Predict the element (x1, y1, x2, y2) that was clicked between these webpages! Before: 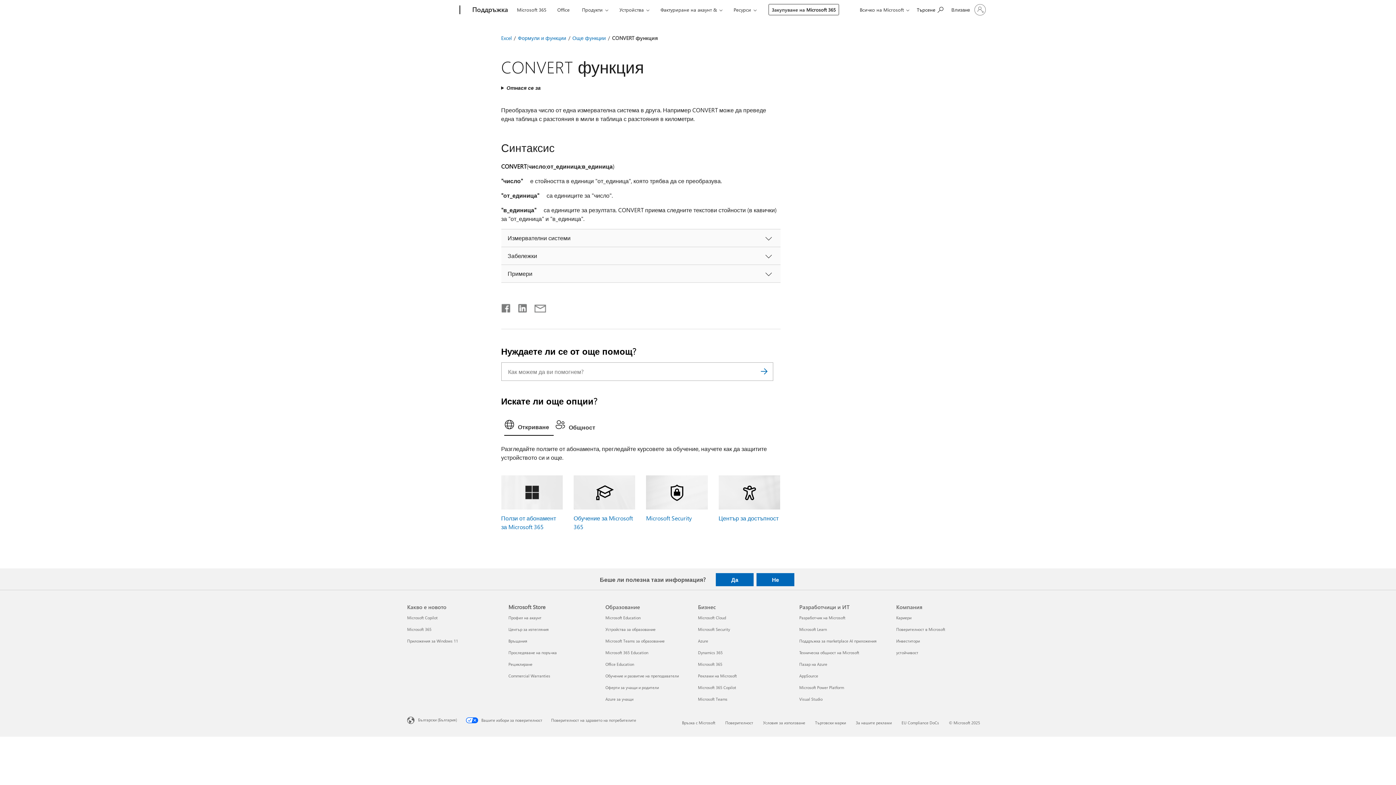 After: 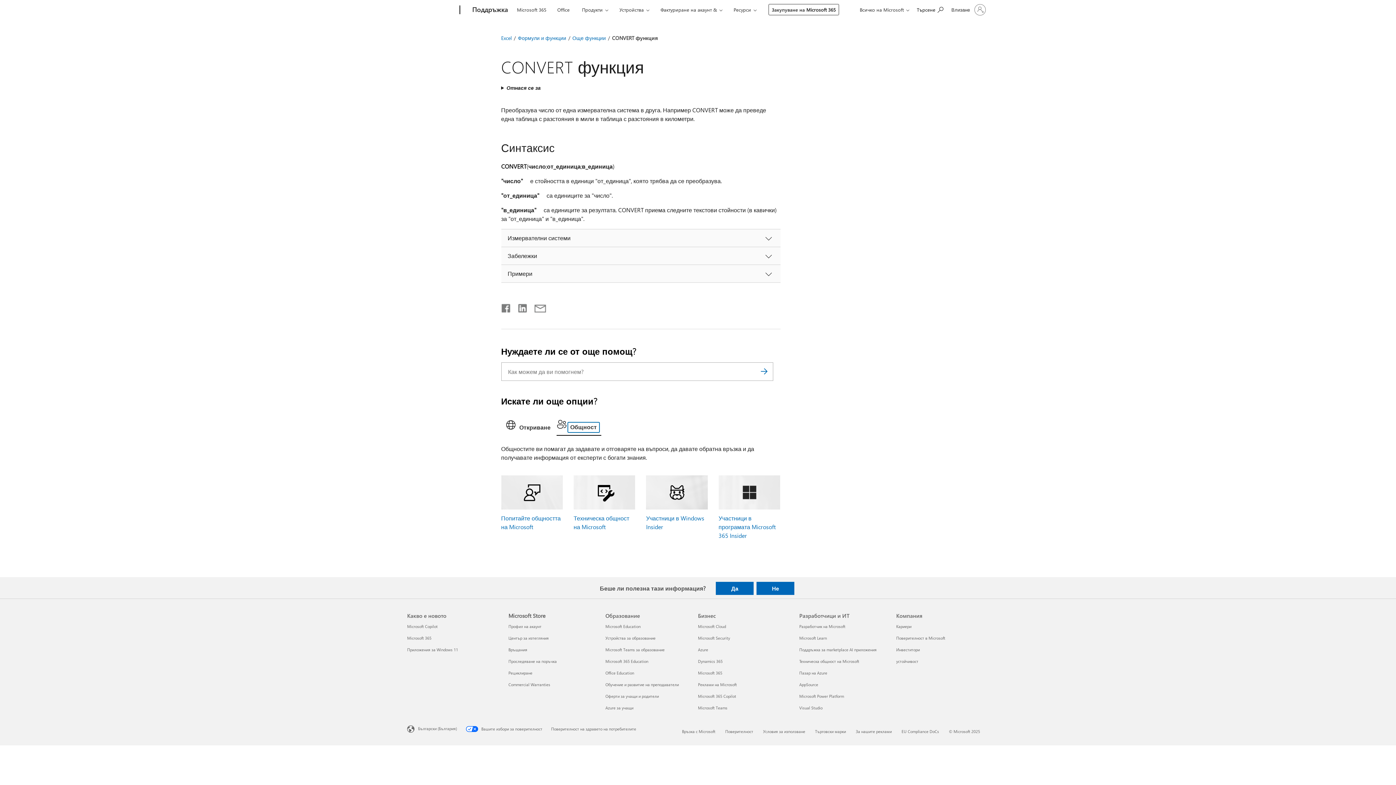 Action: bbox: (553, 417, 601, 435) label: Общност